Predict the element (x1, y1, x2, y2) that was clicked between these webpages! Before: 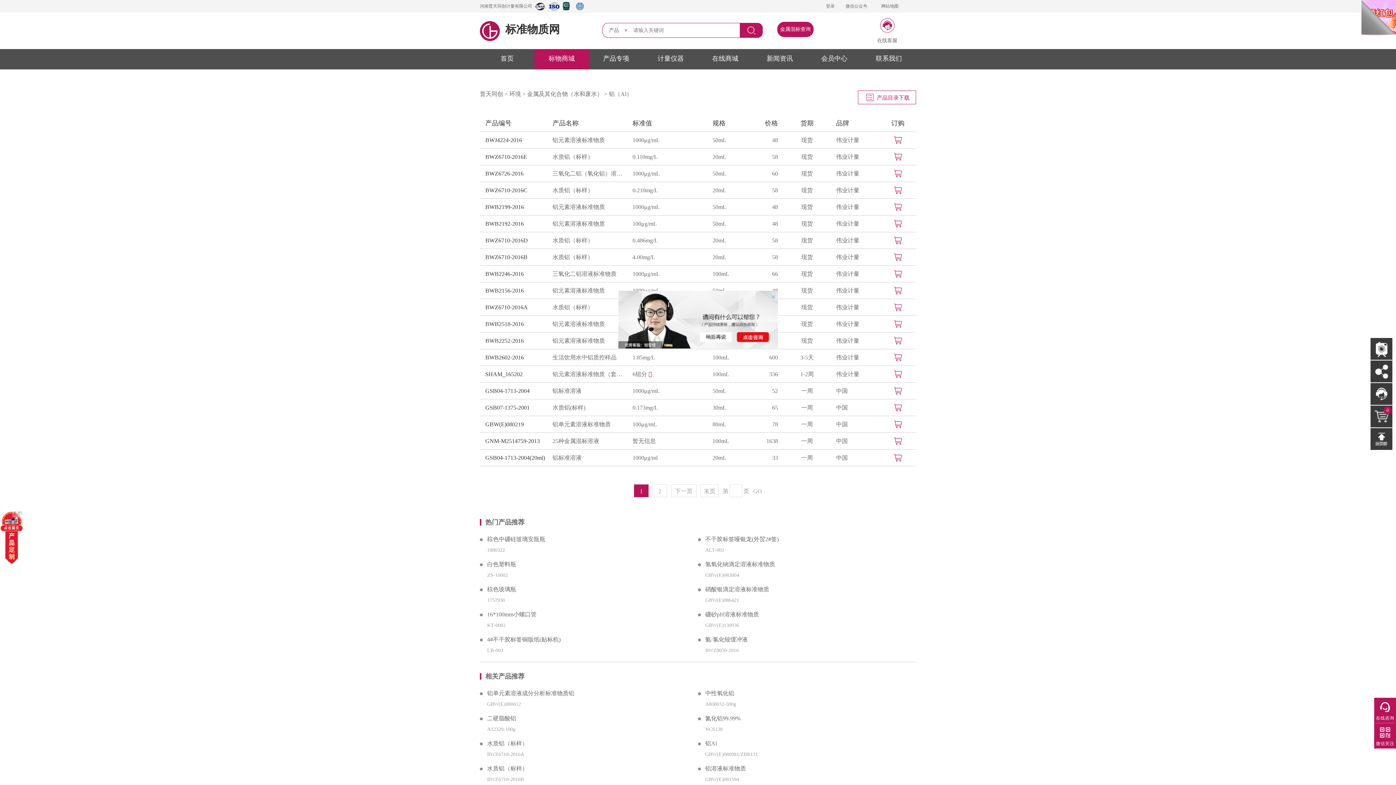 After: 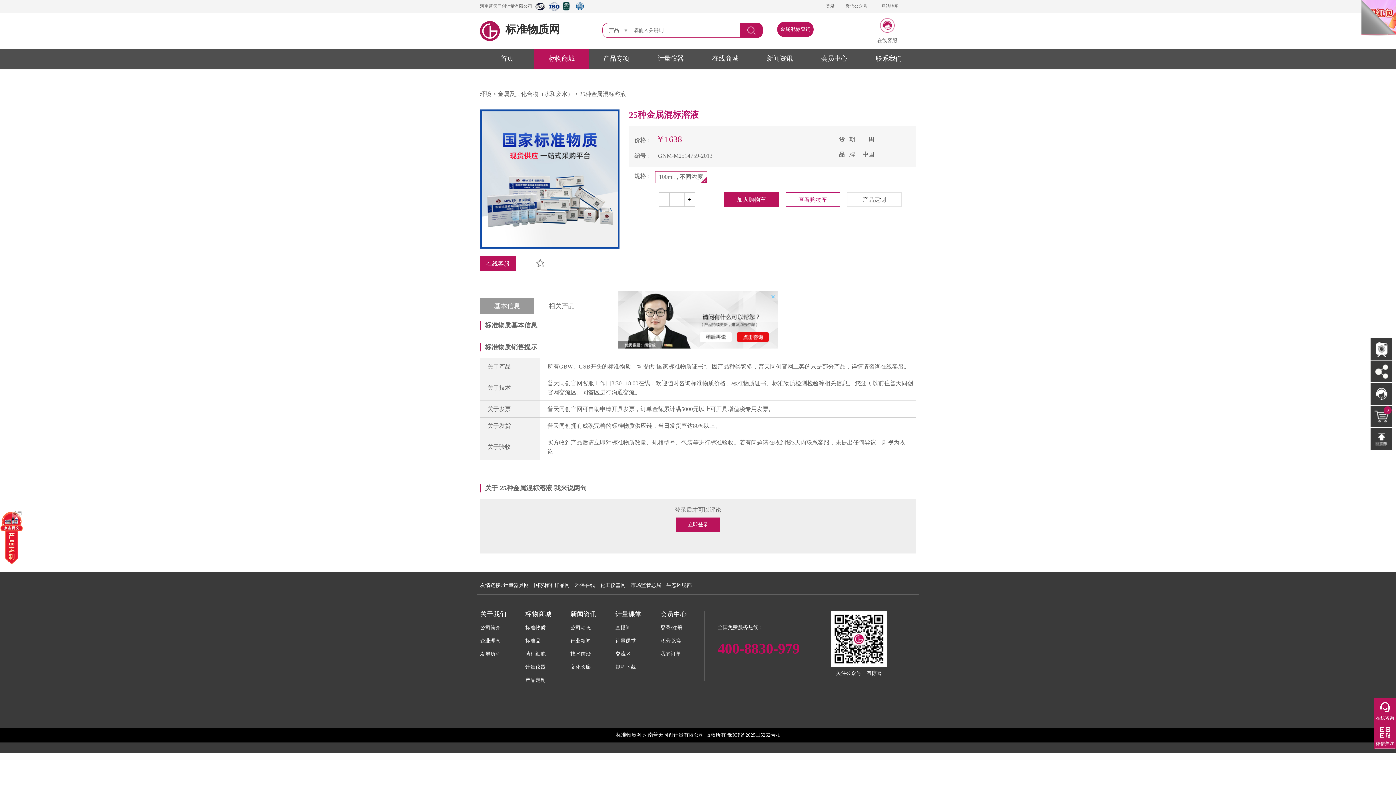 Action: bbox: (552, 433, 625, 449) label: 25种金属混标溶液